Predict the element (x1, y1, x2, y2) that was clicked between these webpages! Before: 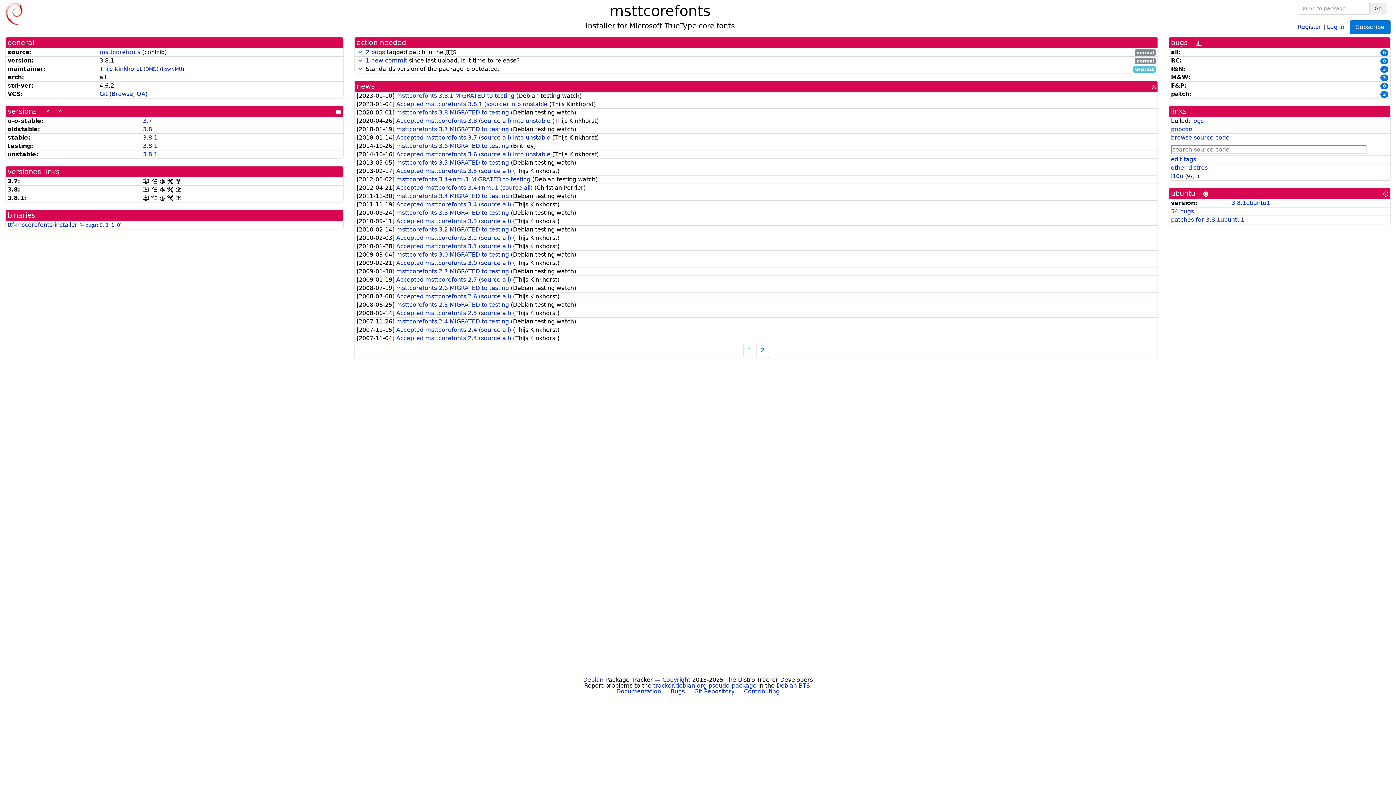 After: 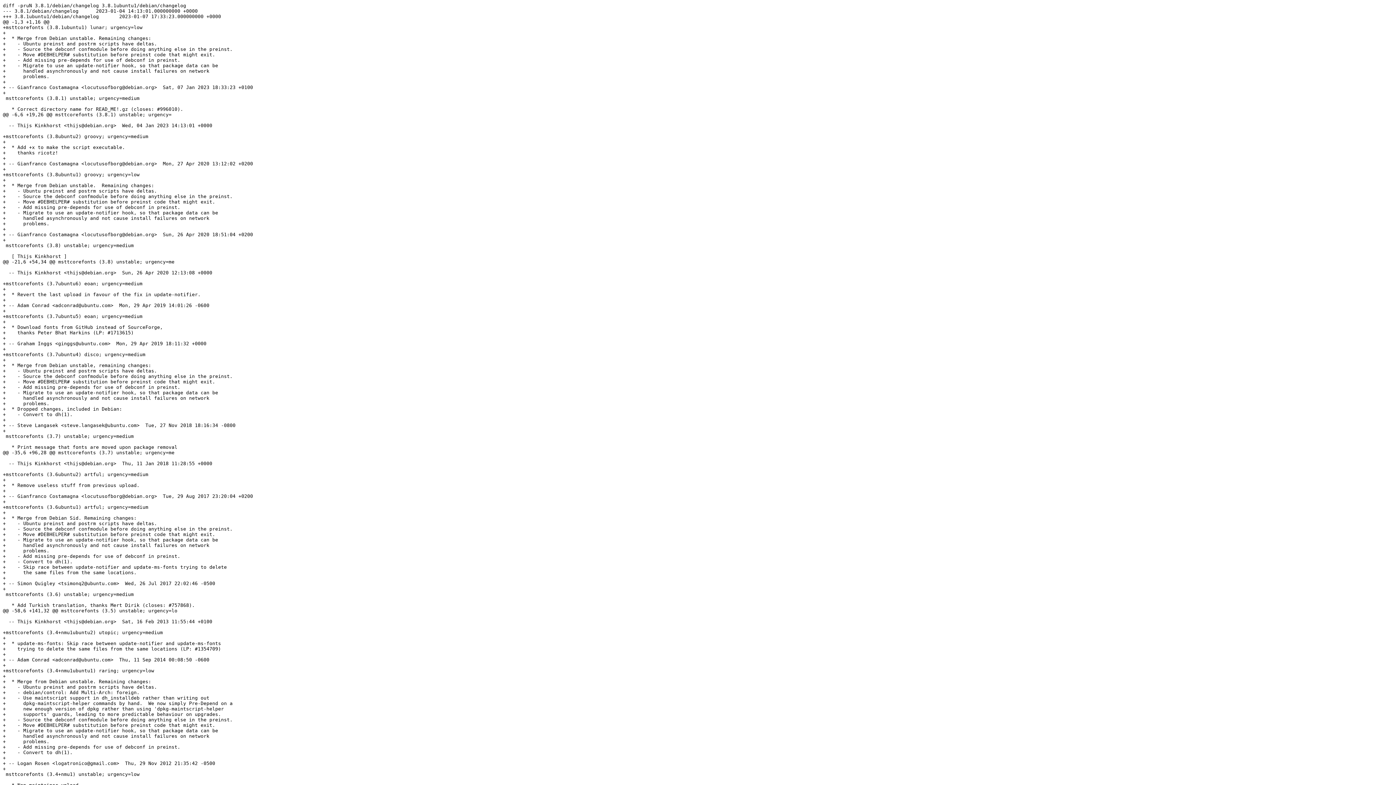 Action: bbox: (1171, 216, 1244, 223) label: patches for 3.8.1ubuntu1